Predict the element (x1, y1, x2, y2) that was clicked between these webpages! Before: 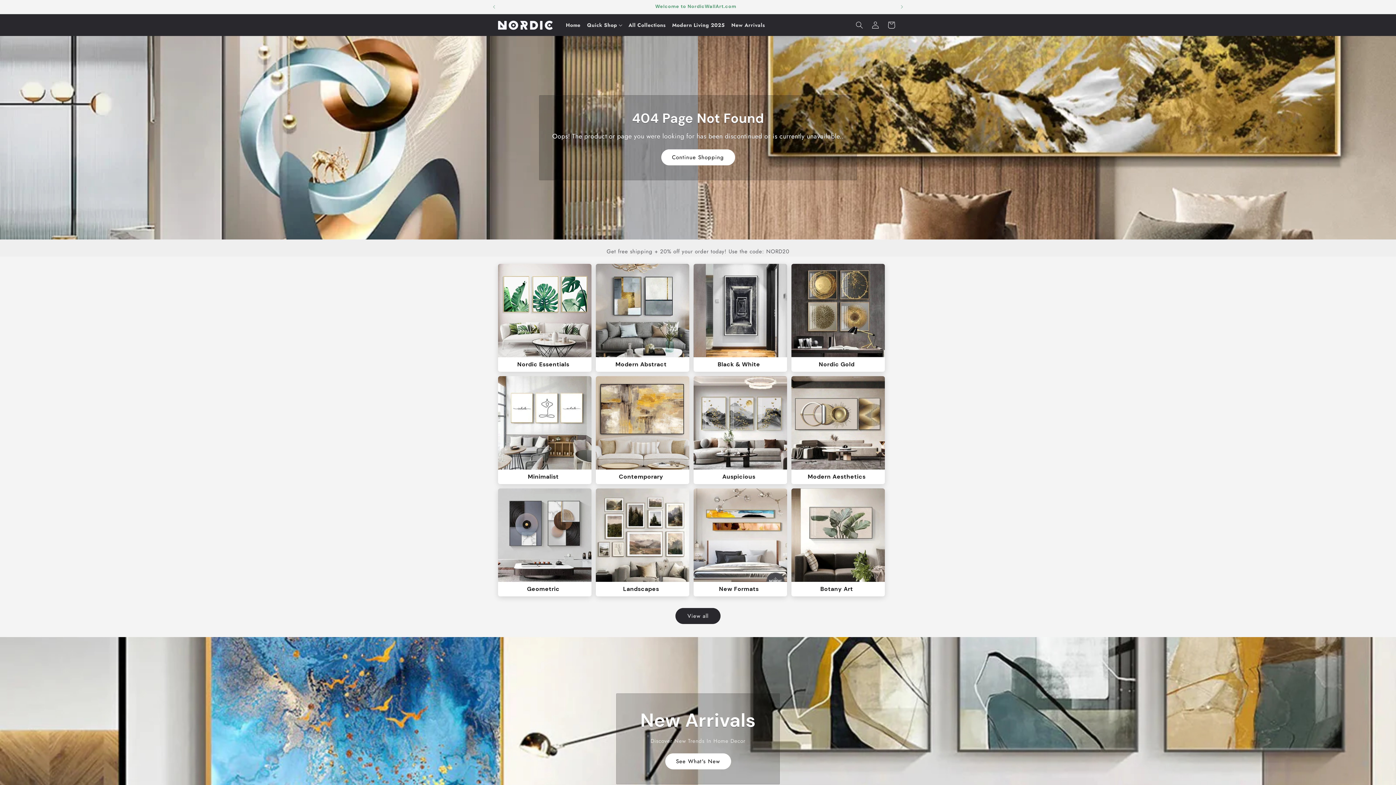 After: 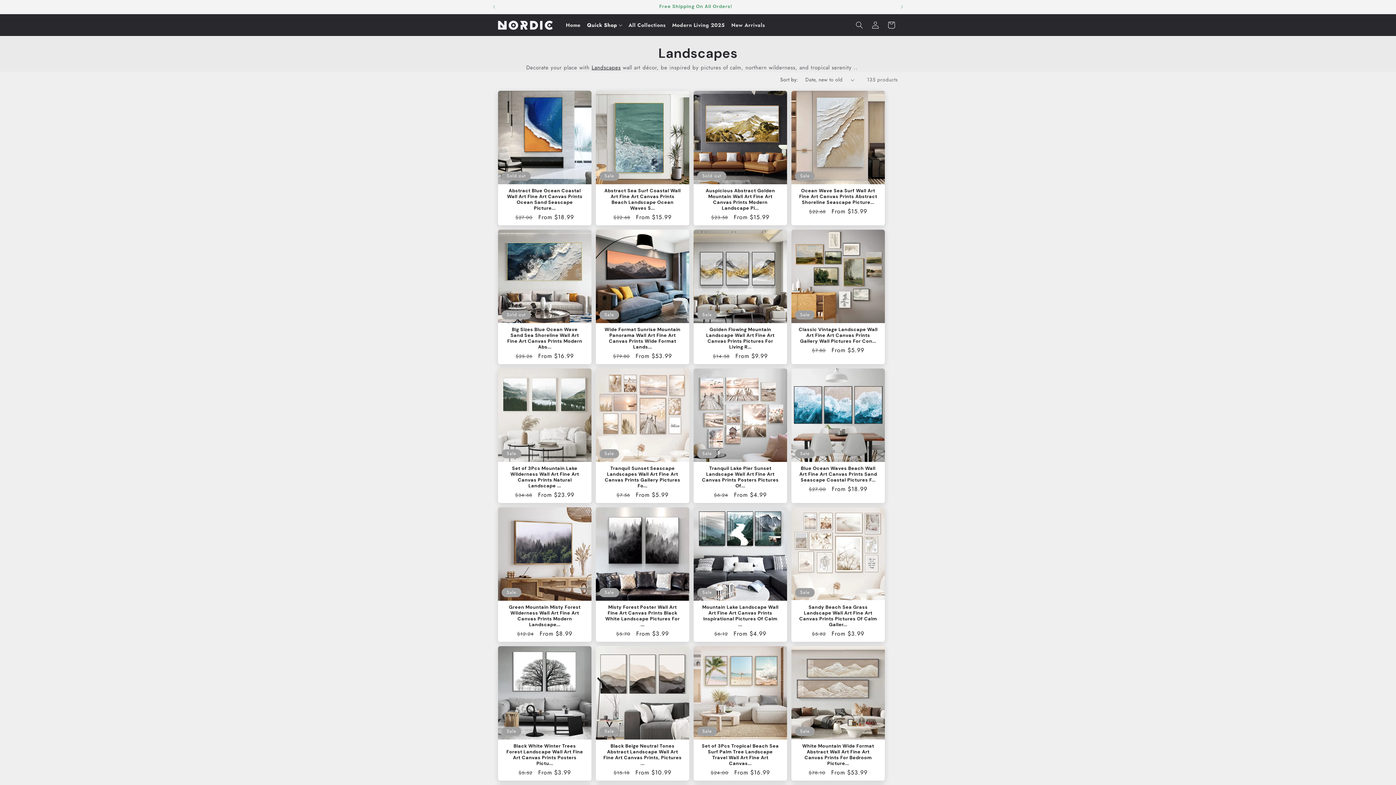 Action: label: Landscapes bbox: (603, 585, 682, 593)